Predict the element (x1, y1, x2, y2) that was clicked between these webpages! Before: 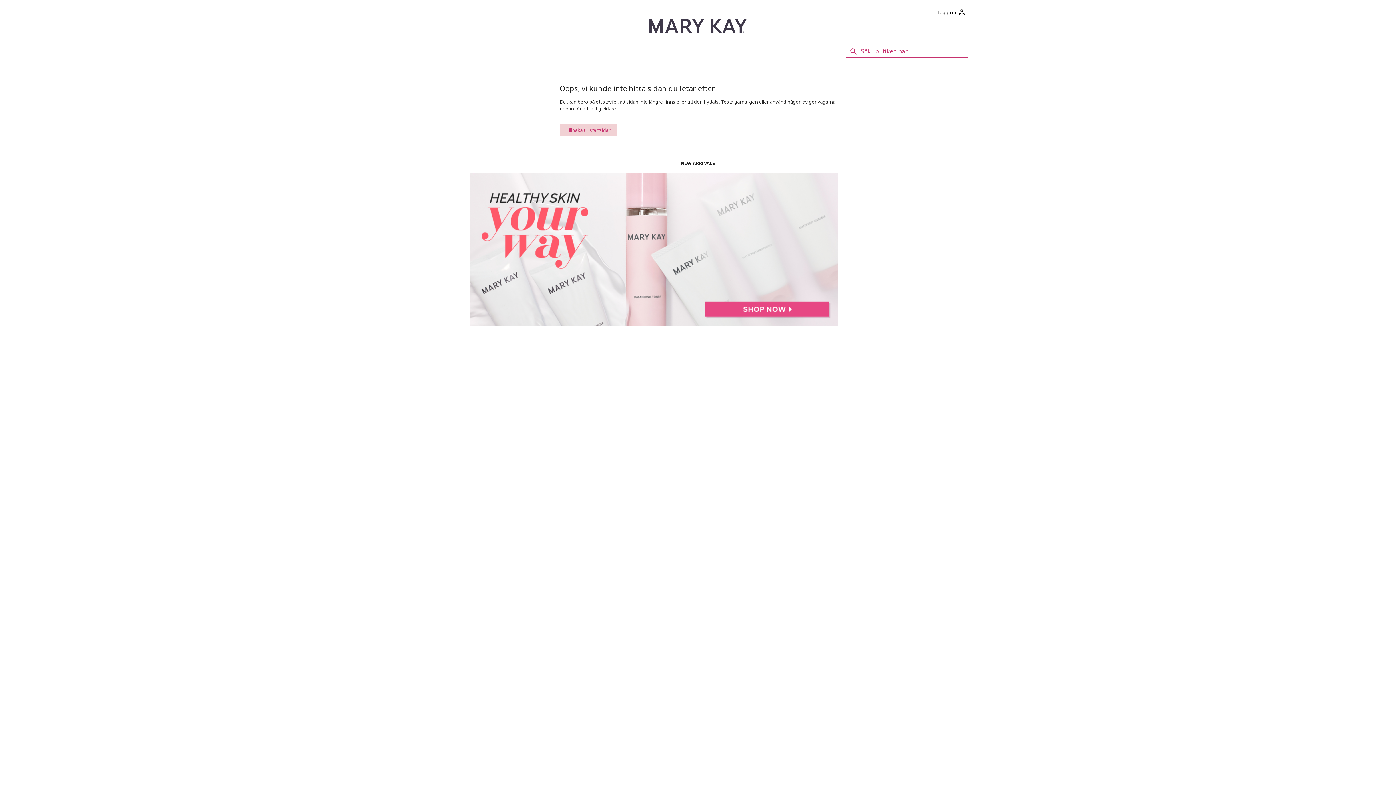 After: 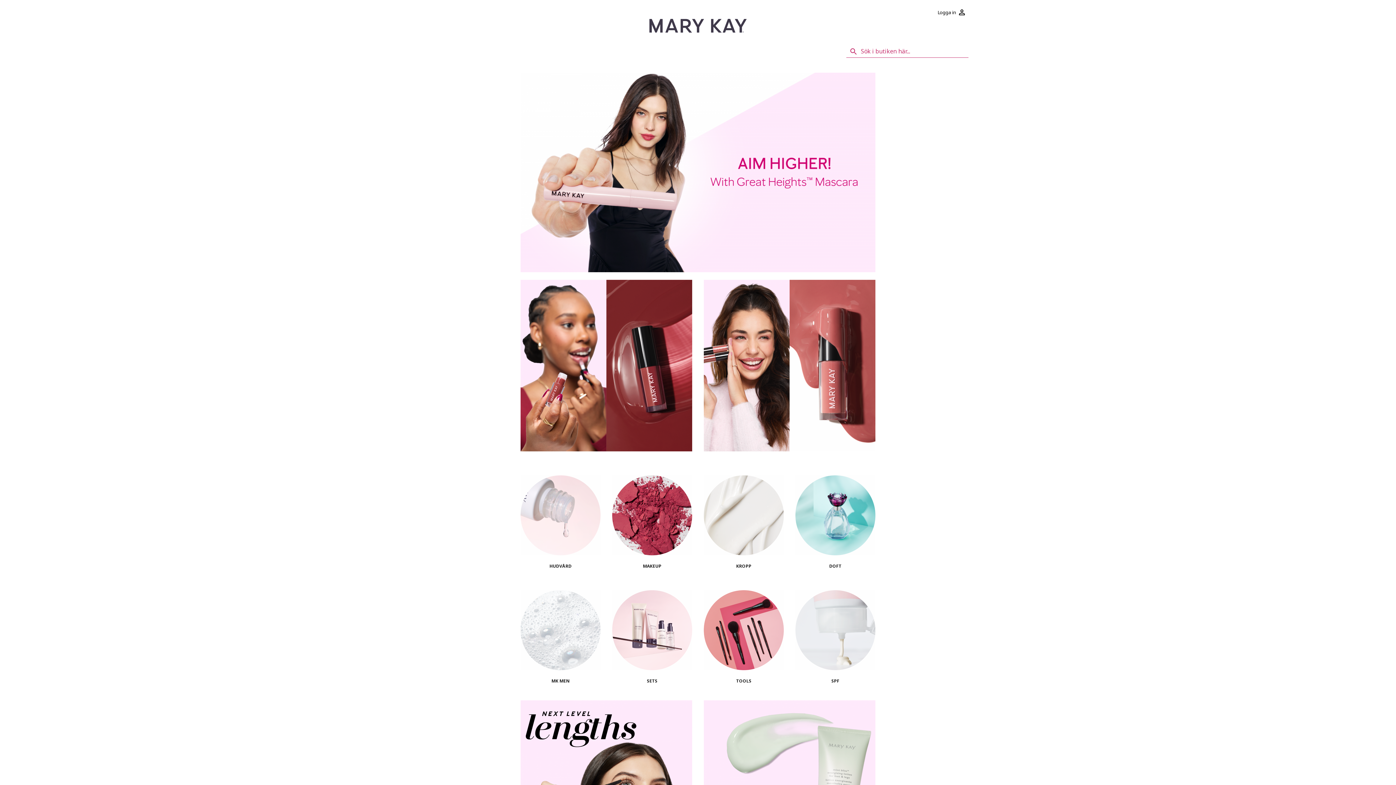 Action: bbox: (649, 18, 746, 32)